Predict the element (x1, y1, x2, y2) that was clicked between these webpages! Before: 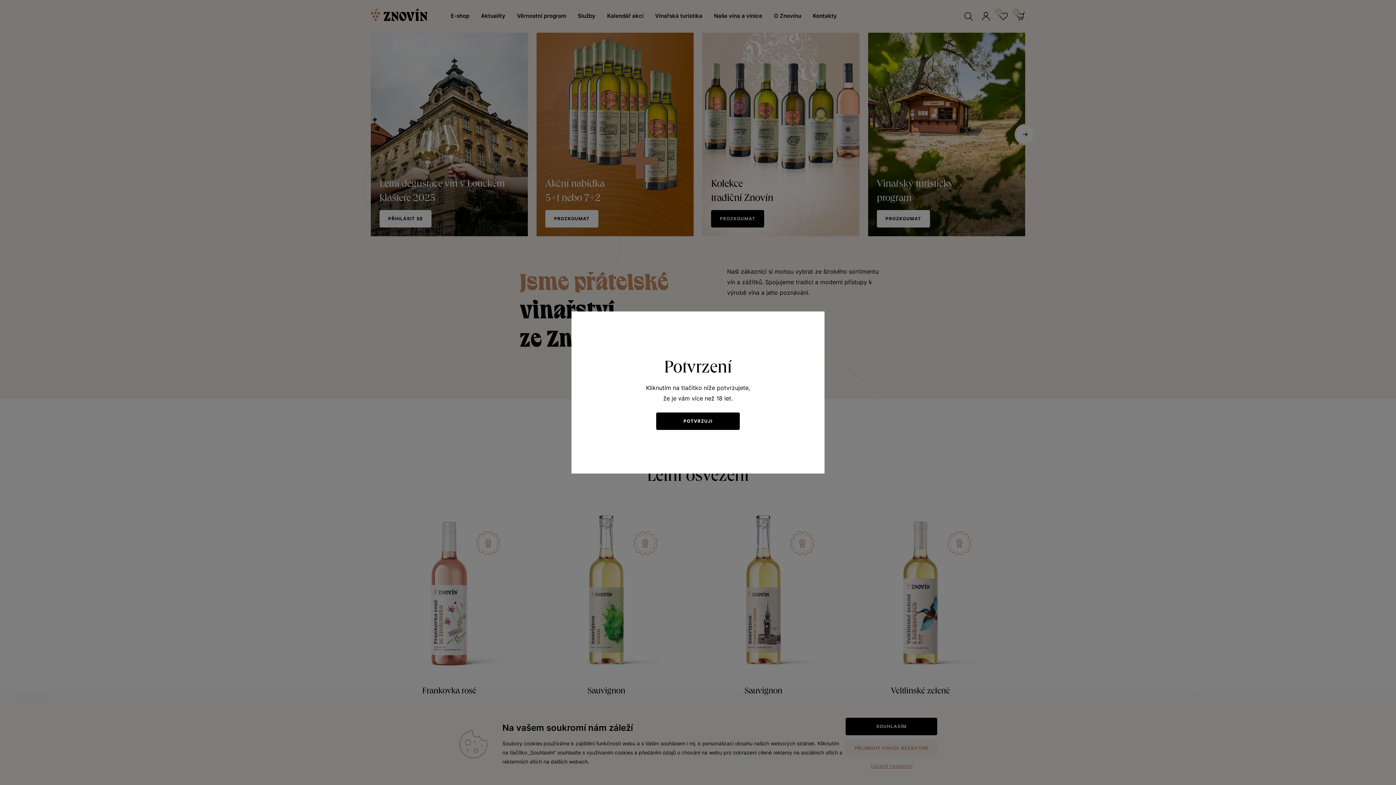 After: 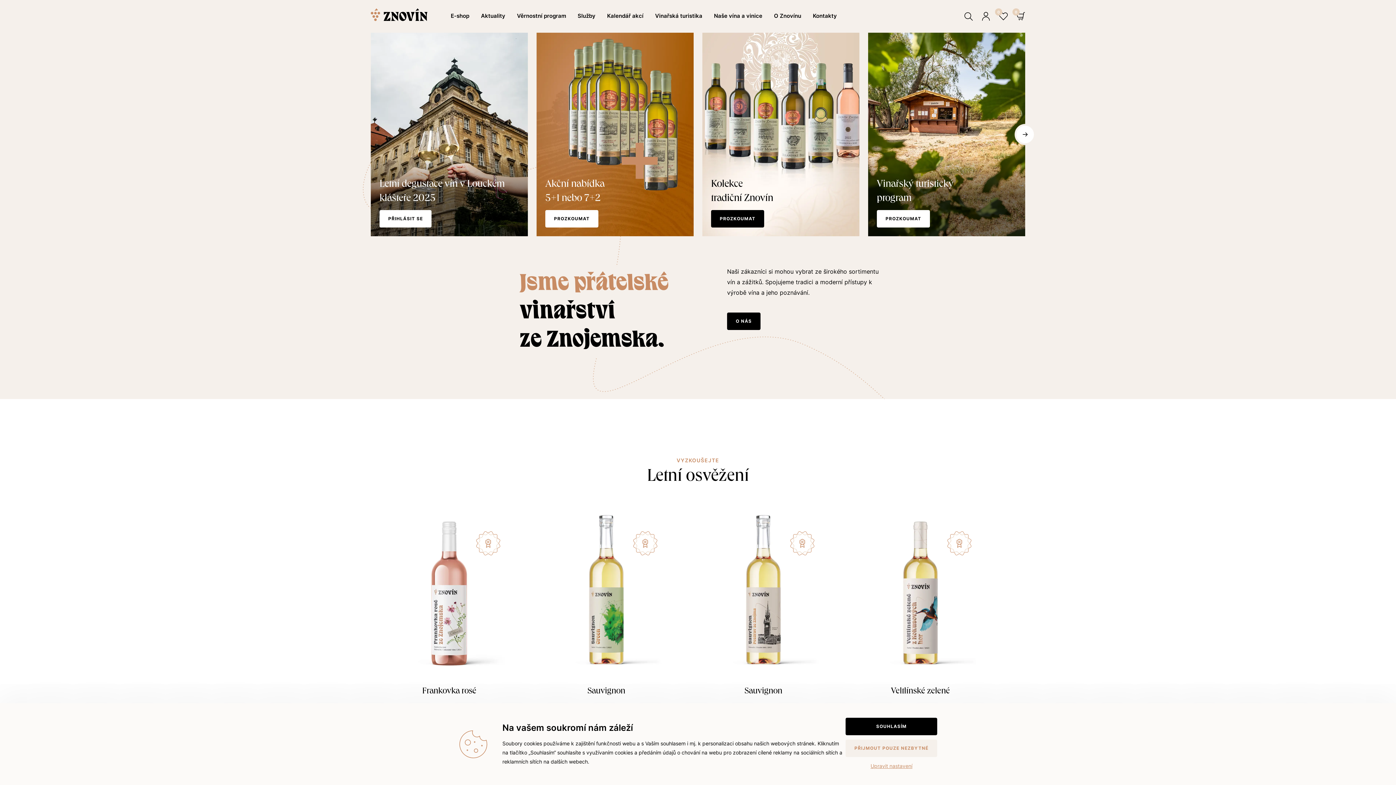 Action: label: POTVRZUJI bbox: (656, 412, 740, 430)